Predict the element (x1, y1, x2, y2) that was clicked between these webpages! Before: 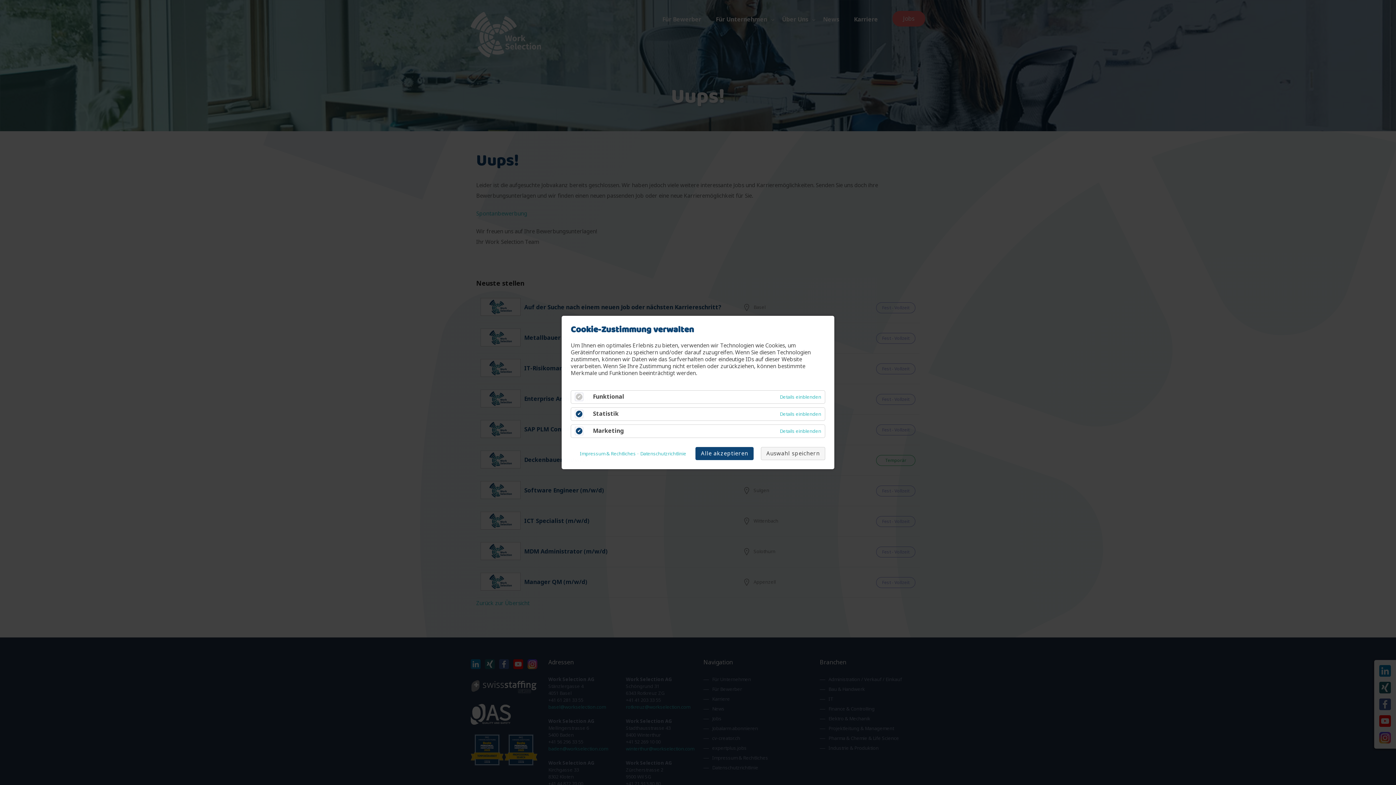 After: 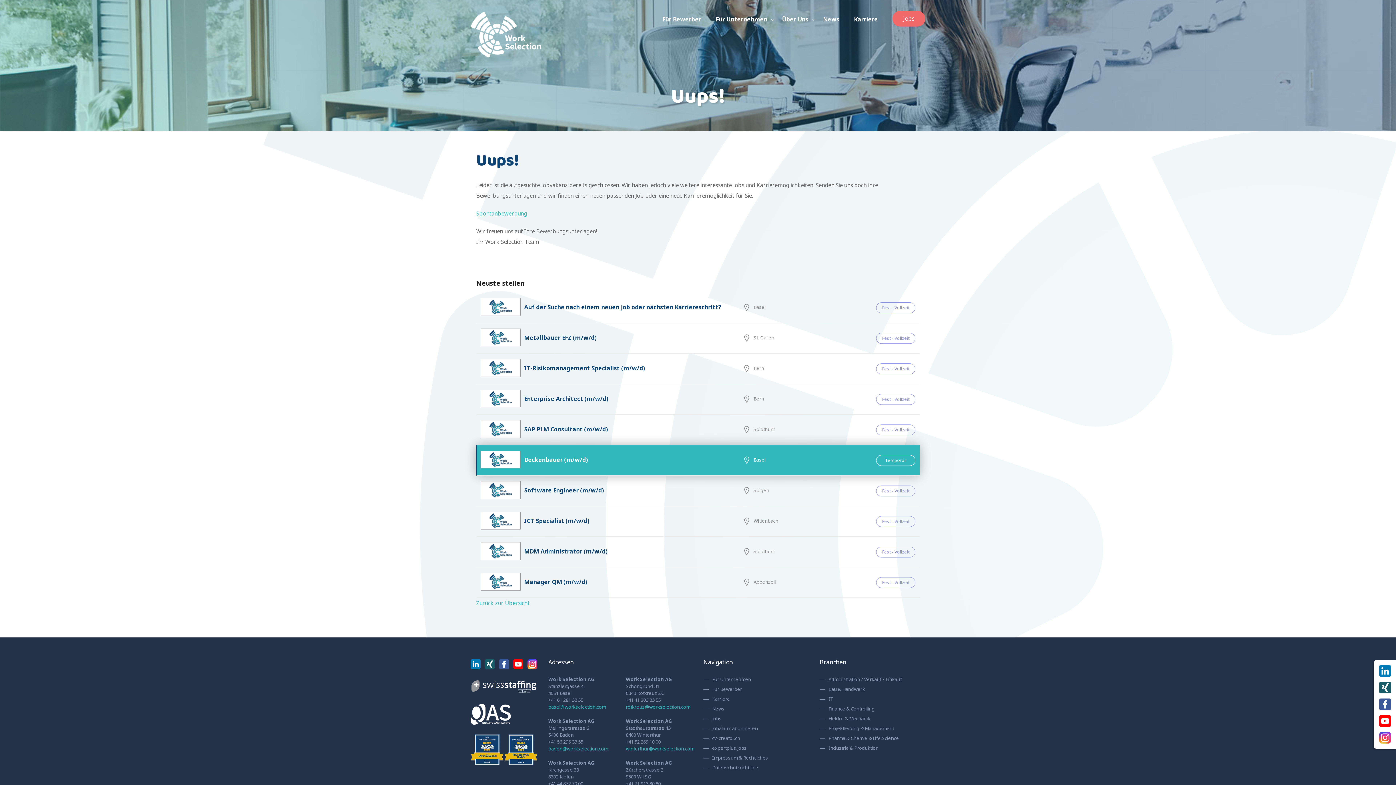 Action: label: Alle akzeptieren bbox: (695, 447, 753, 460)